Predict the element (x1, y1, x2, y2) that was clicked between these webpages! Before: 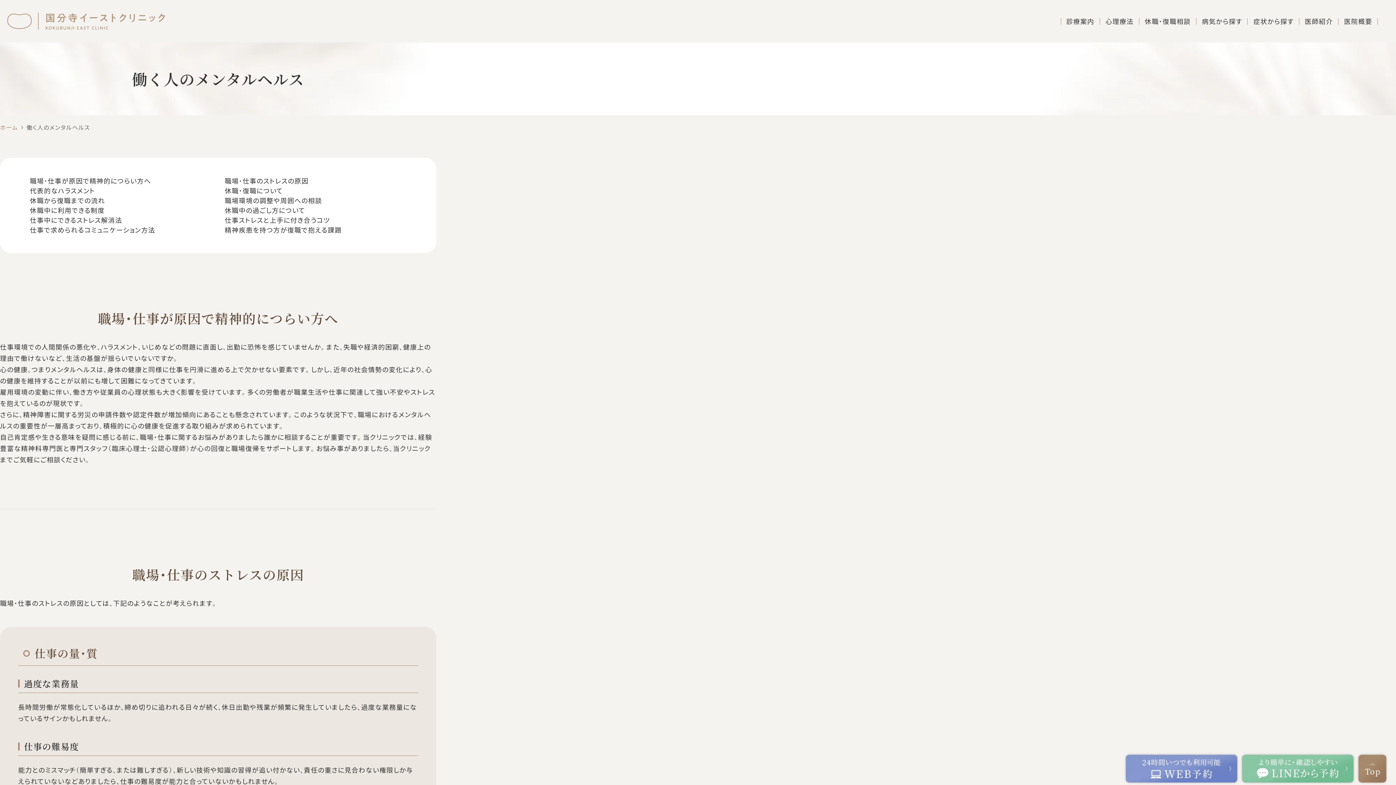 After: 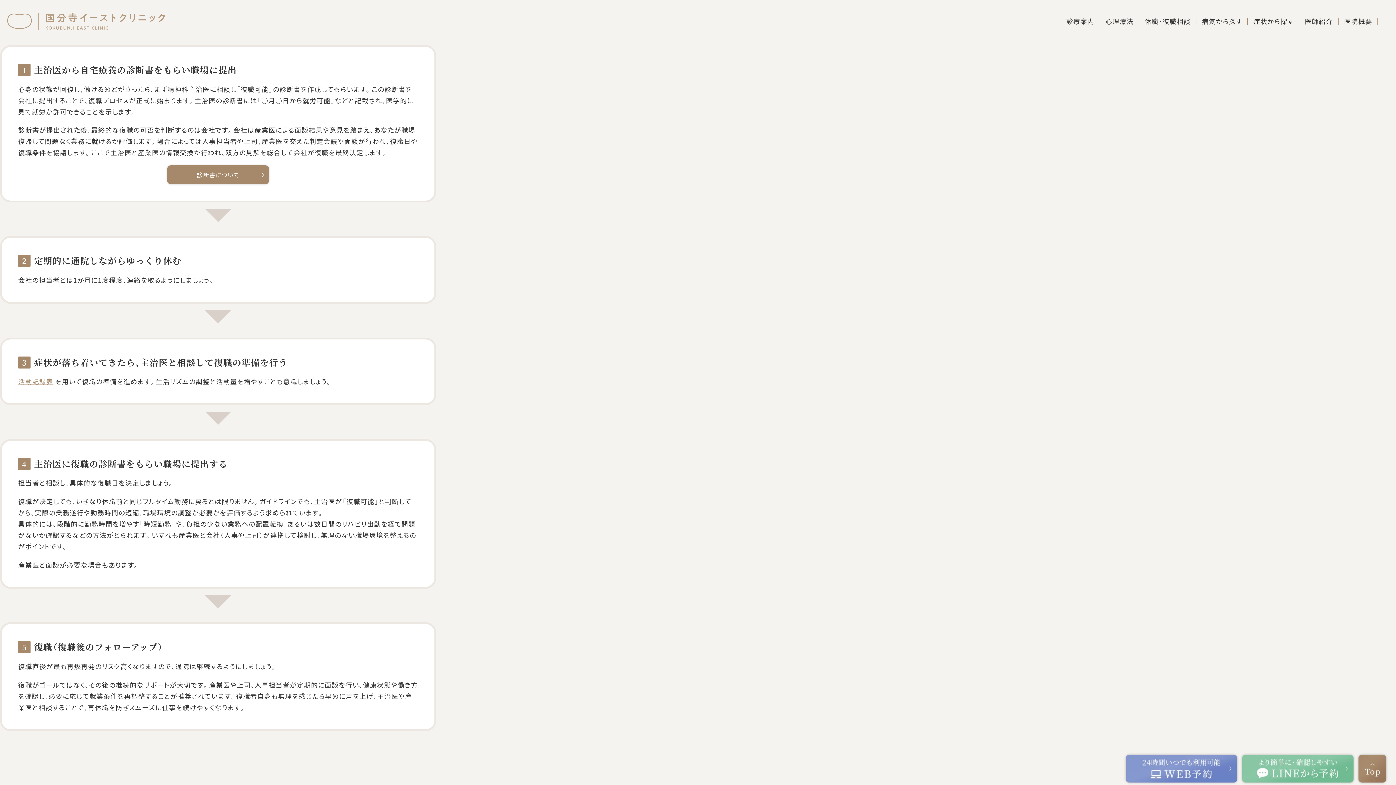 Action: label: 休職から復職までの流れ bbox: (18, 195, 105, 205)